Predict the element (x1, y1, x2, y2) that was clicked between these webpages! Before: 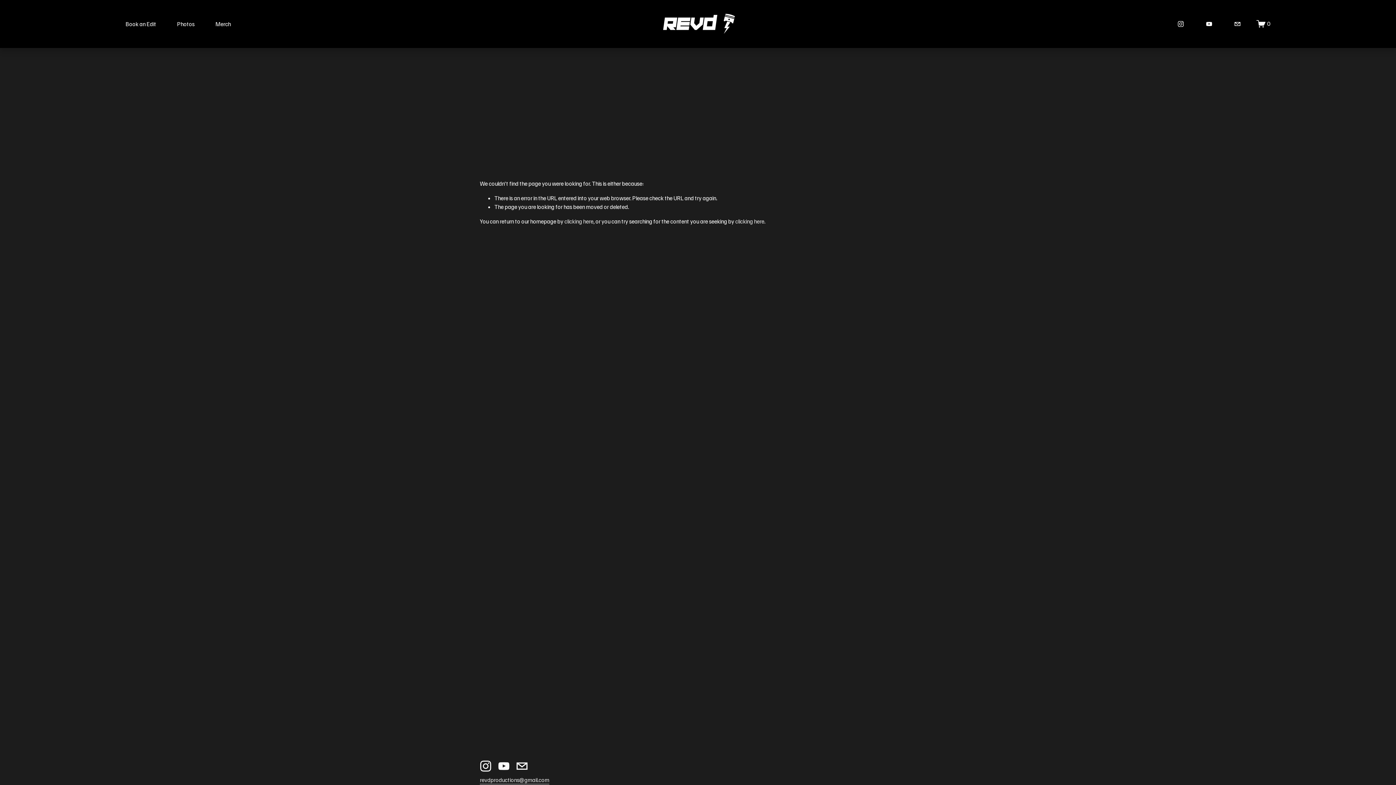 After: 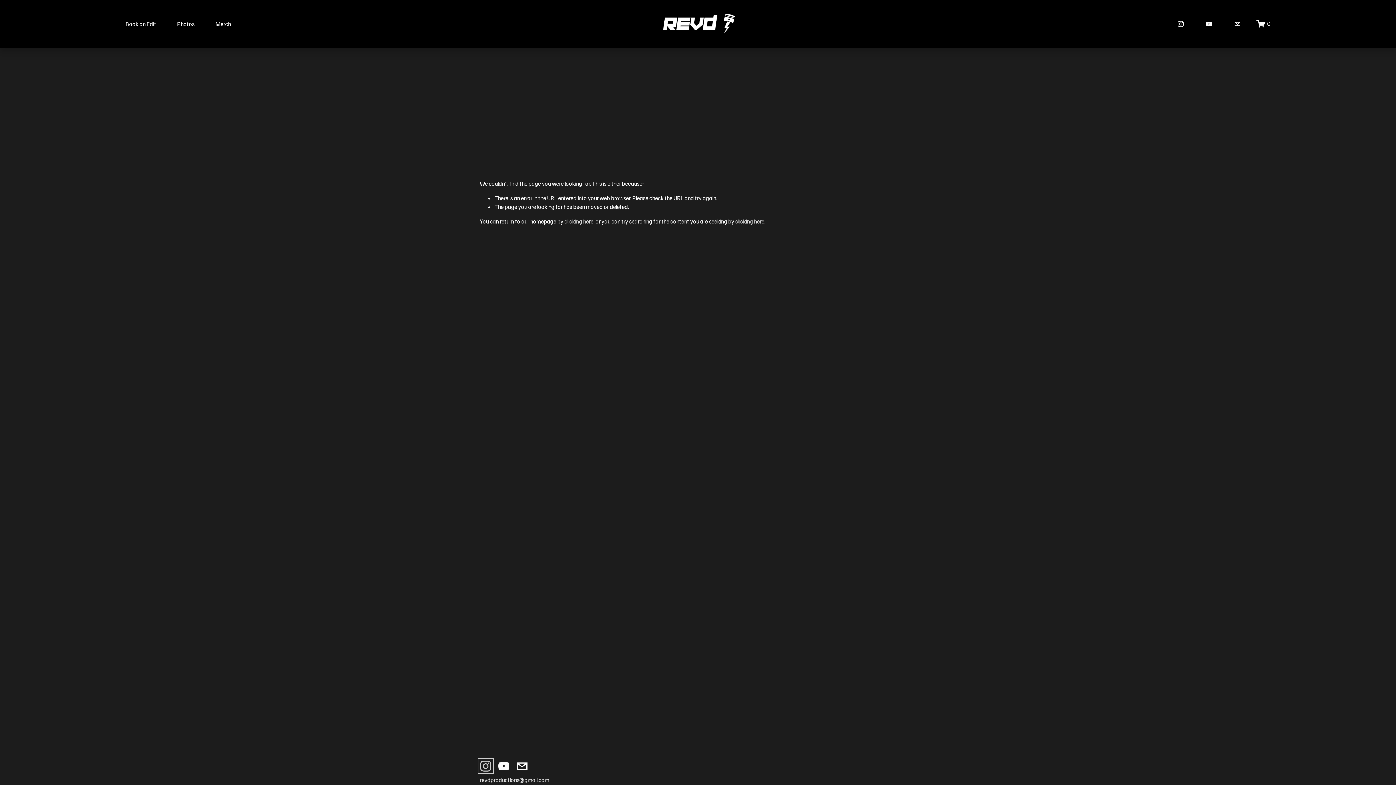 Action: bbox: (480, 760, 491, 772) label: Instagram